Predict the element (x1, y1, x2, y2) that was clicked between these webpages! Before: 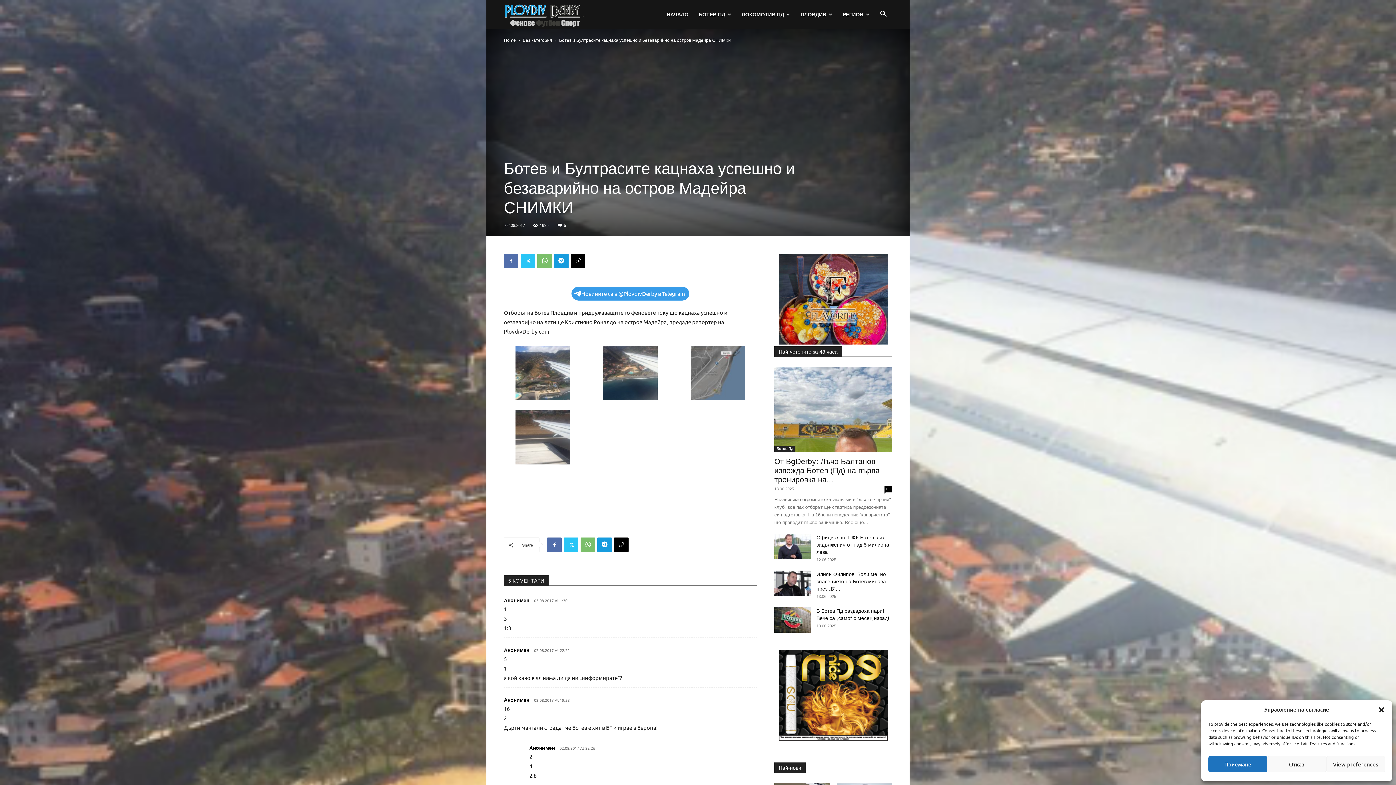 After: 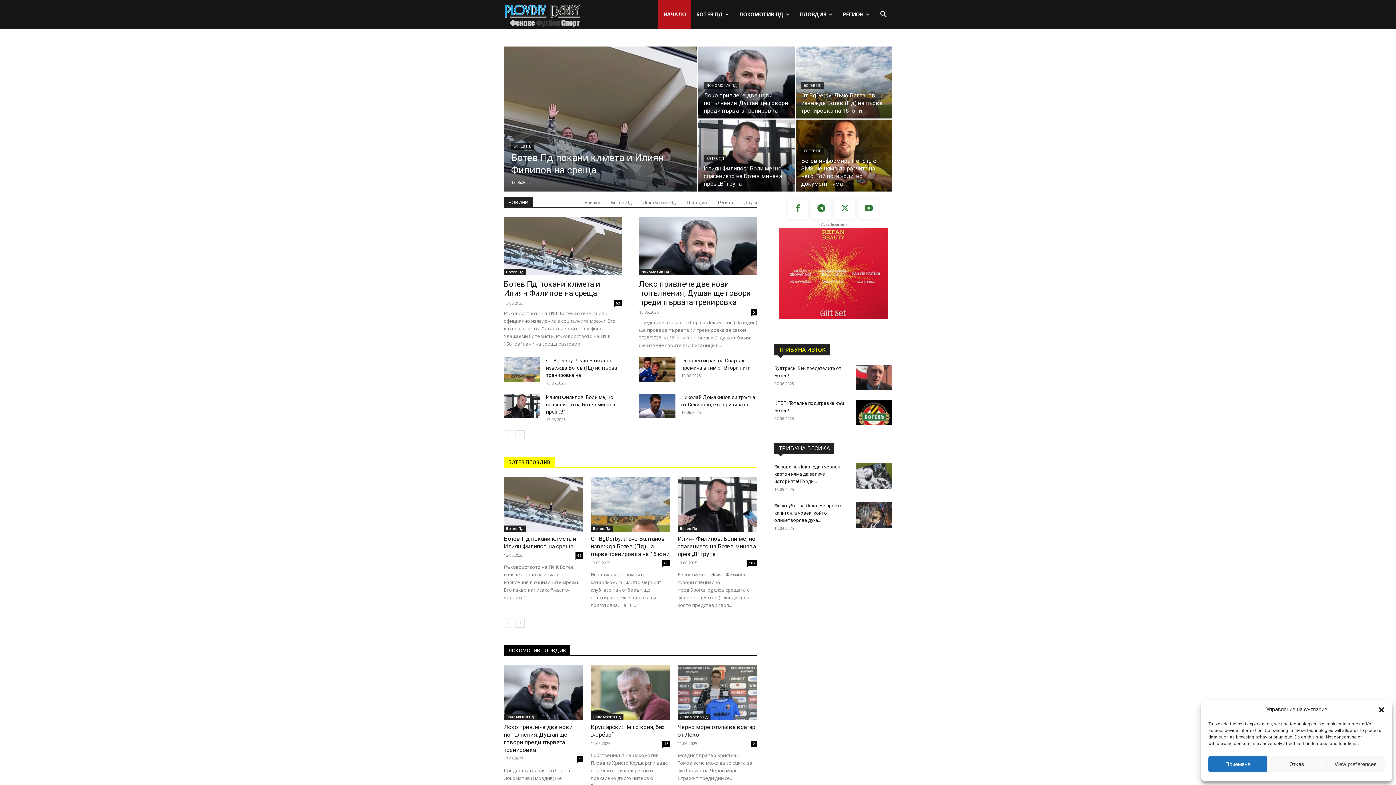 Action: bbox: (504, 37, 516, 42) label: Home